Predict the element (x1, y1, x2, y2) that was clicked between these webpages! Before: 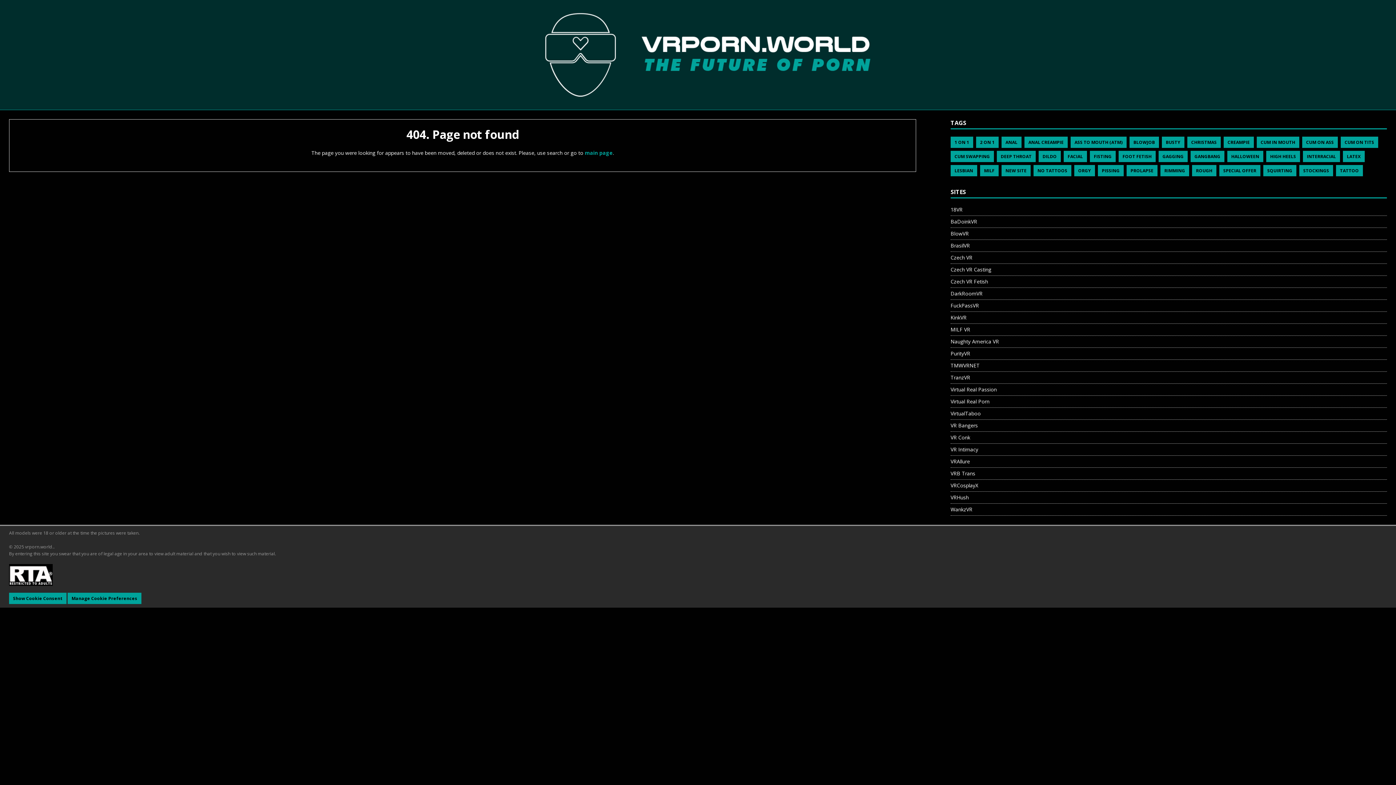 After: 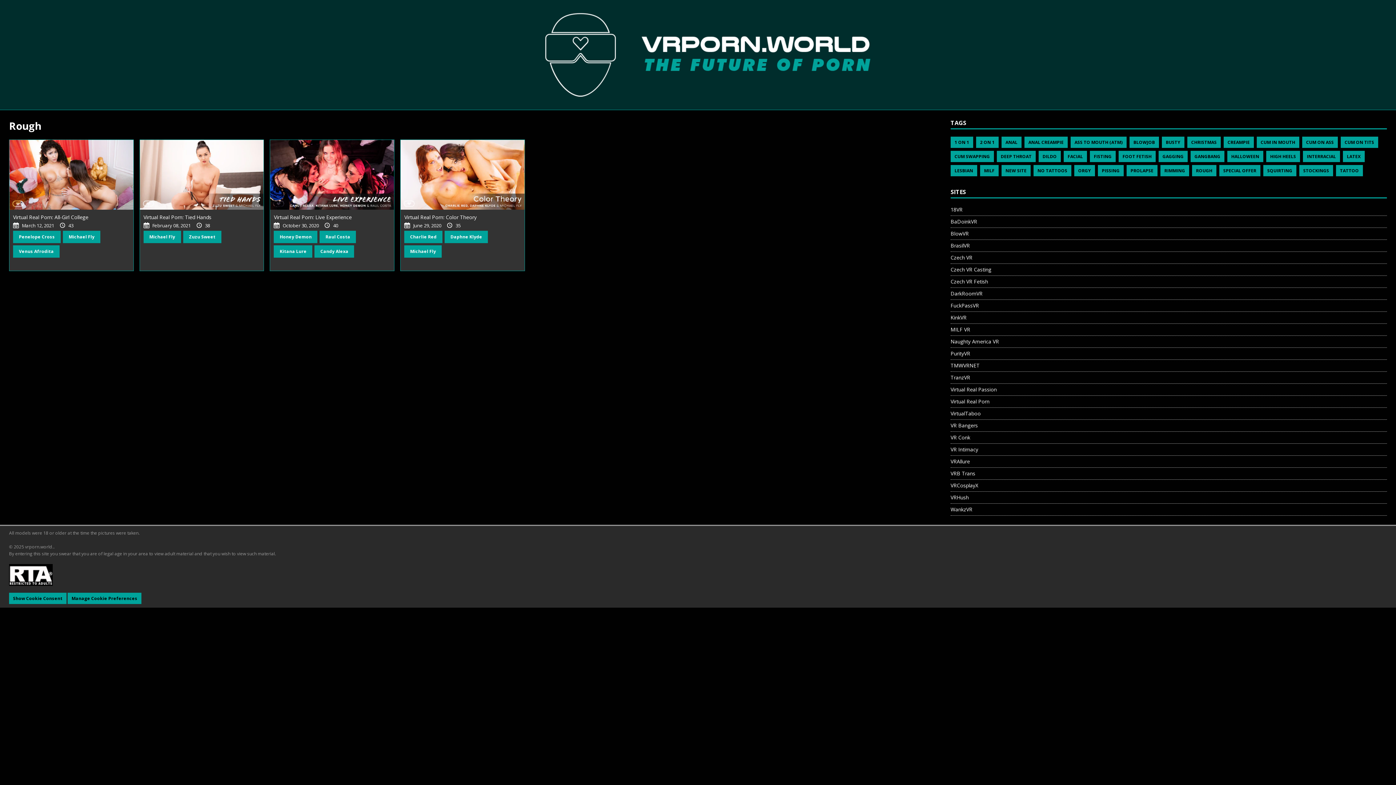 Action: label: ROUGH bbox: (1192, 165, 1216, 176)